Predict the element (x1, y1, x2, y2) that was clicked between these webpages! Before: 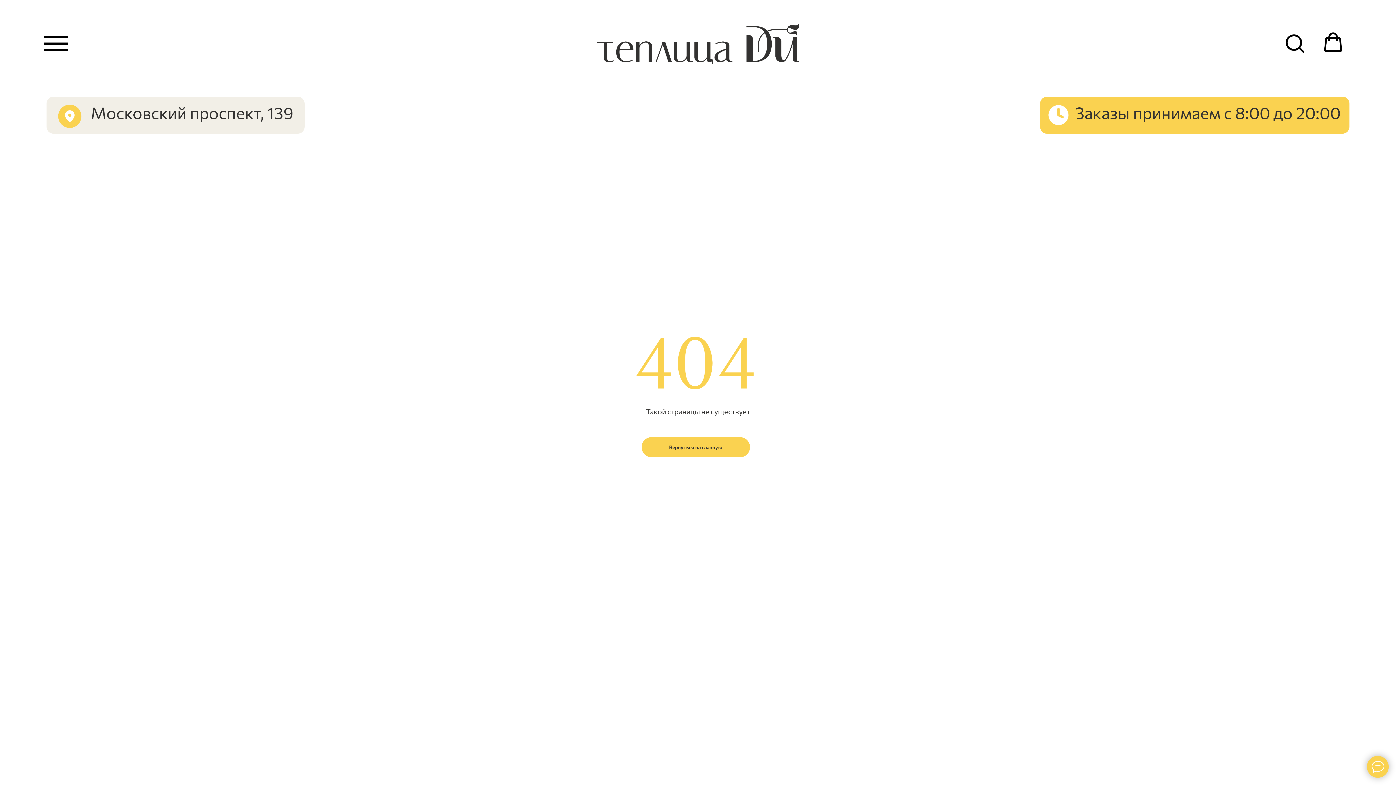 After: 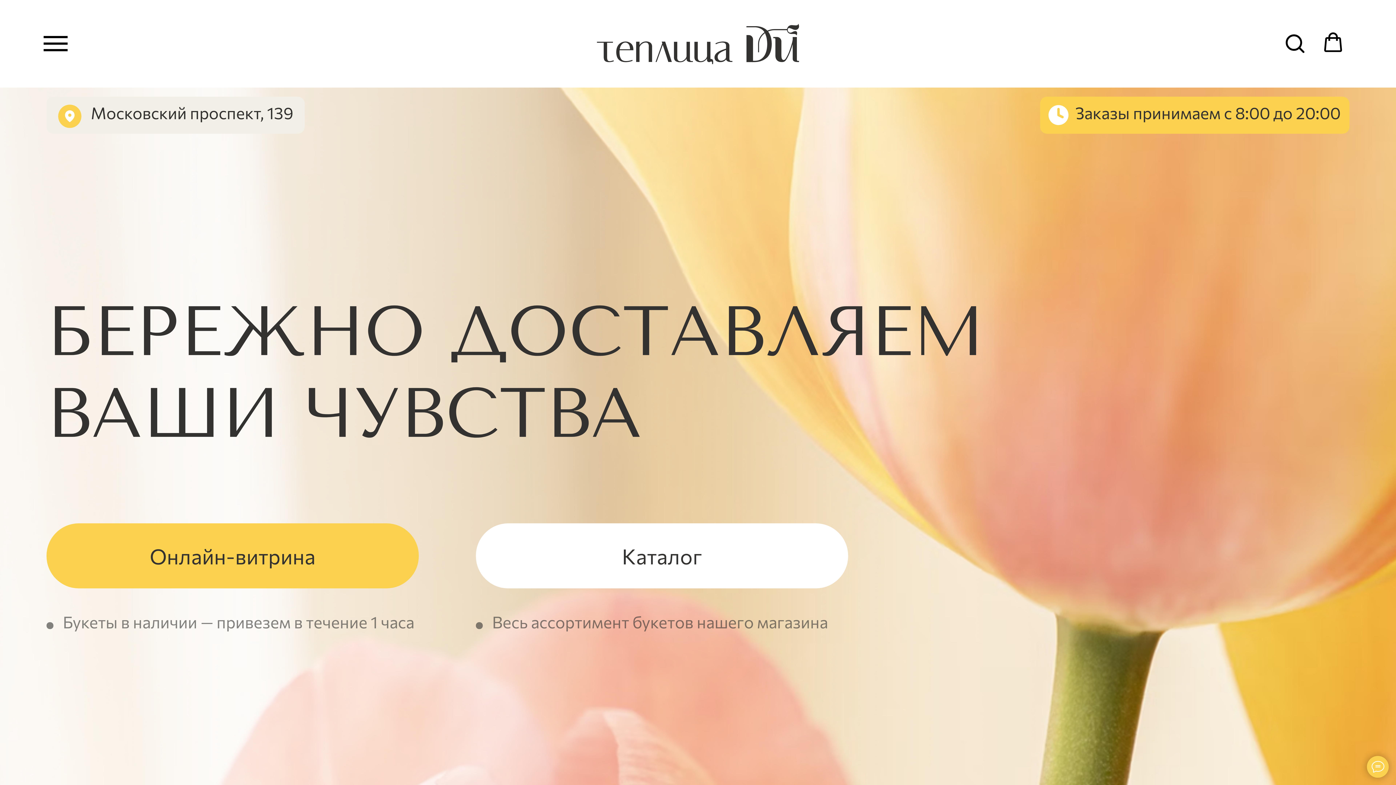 Action: bbox: (641, 437, 750, 457) label: Вернуться на главную